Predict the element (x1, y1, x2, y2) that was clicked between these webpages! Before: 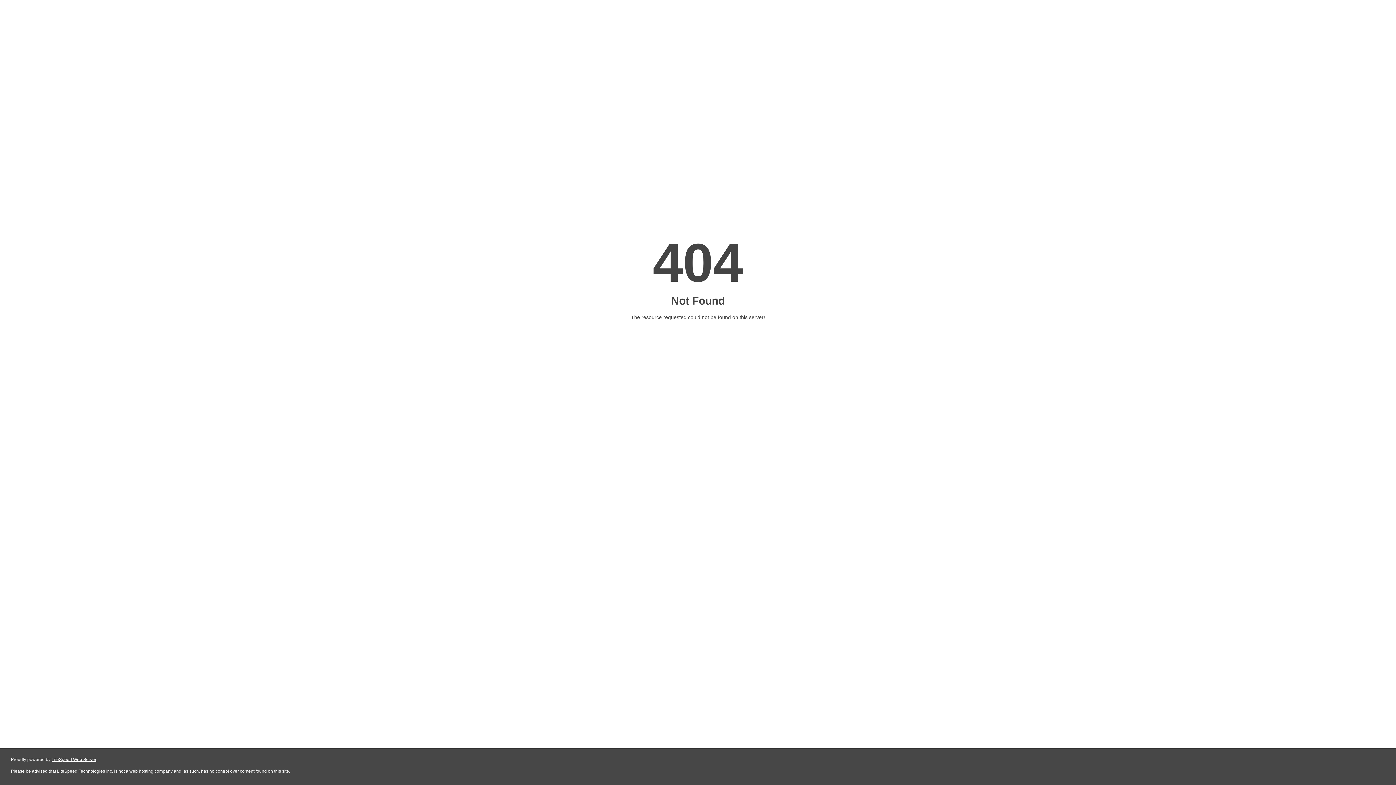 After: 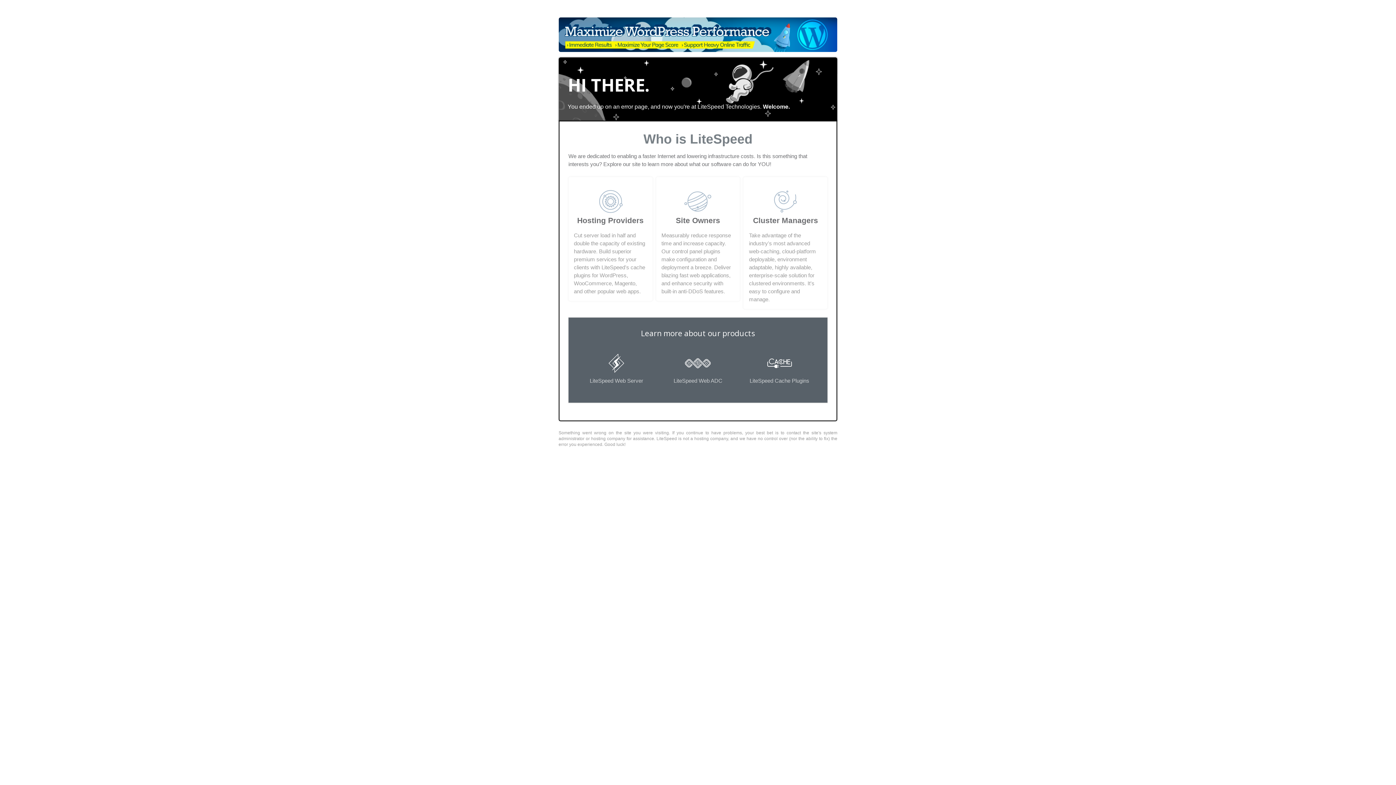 Action: bbox: (51, 757, 96, 762) label: LiteSpeed Web Server